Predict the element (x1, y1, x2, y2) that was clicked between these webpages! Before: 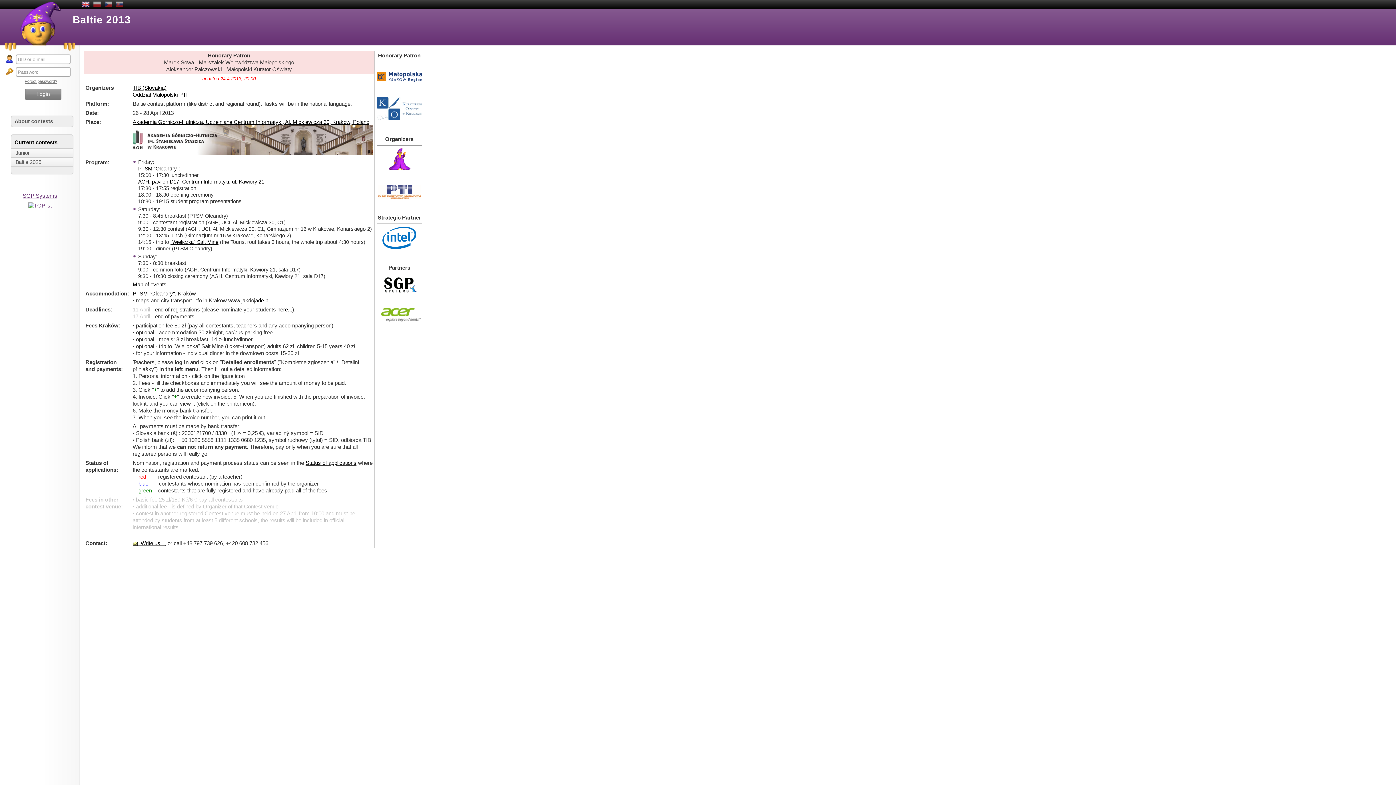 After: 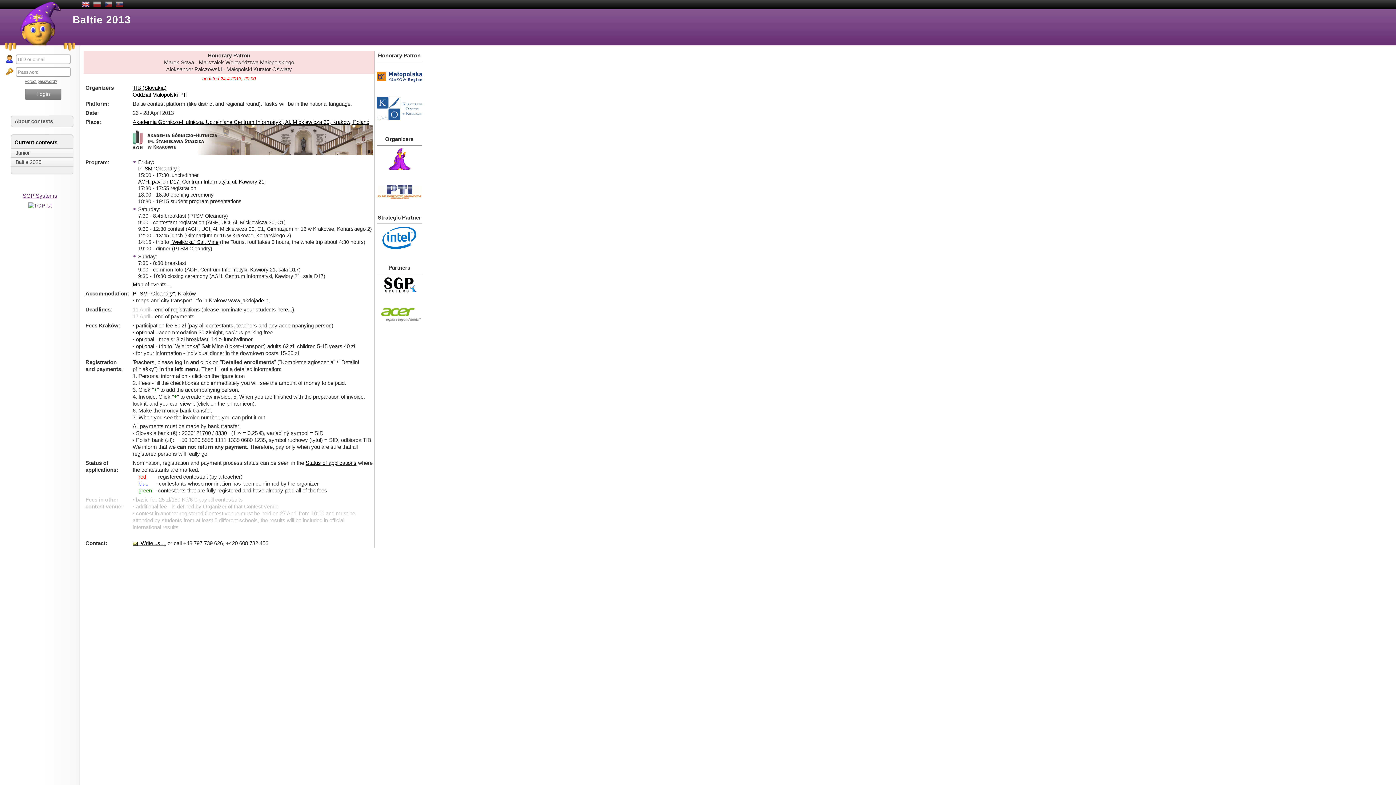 Action: bbox: (384, 287, 417, 294)